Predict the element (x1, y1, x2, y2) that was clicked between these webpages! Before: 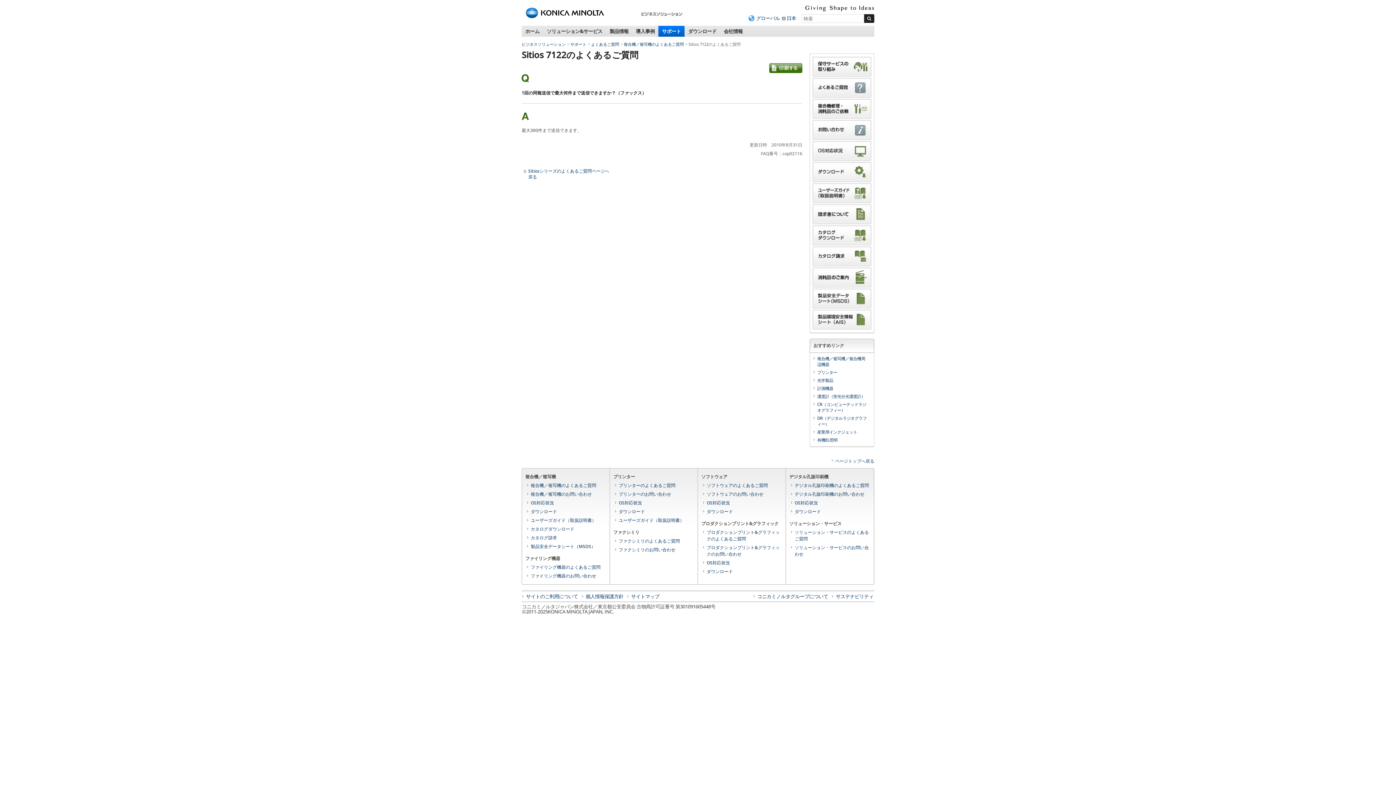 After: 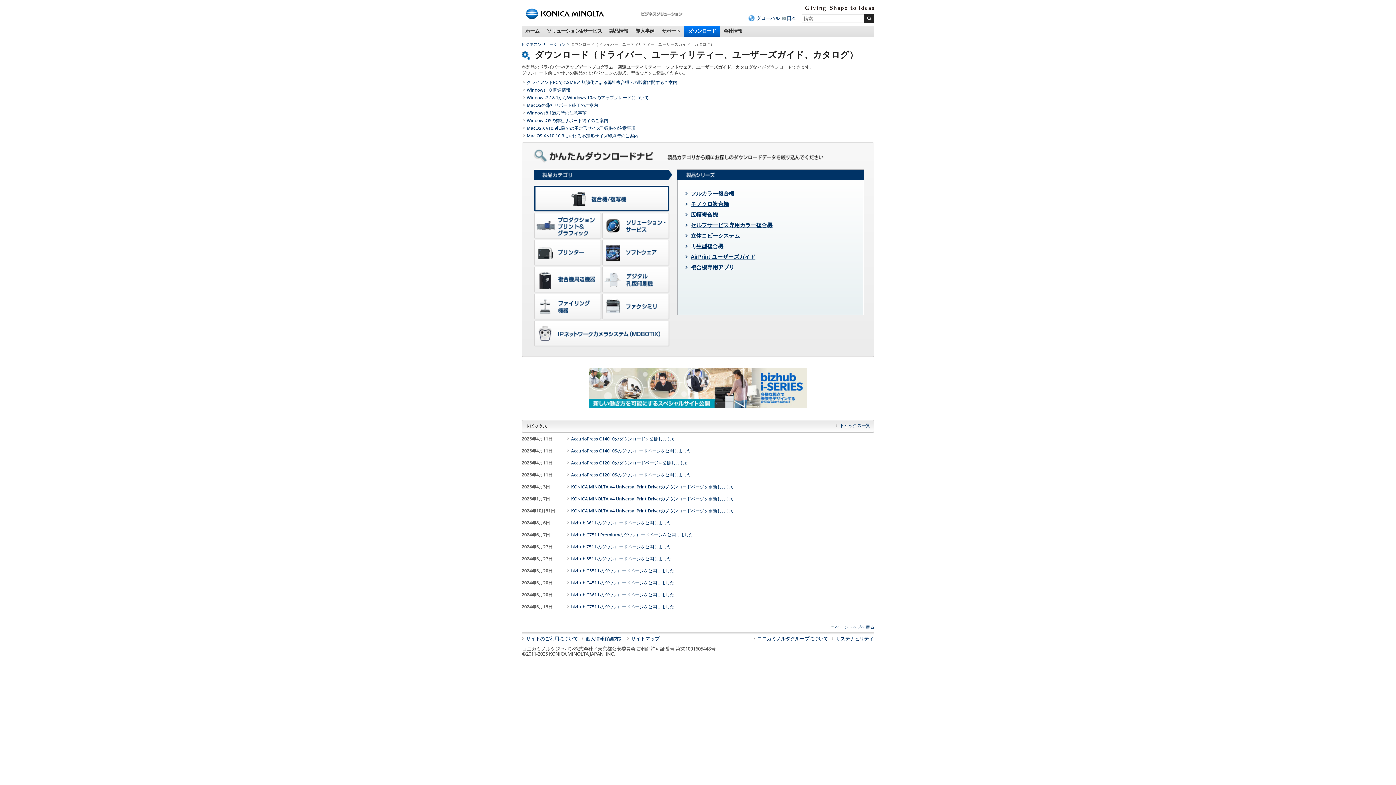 Action: bbox: (612, 517, 697, 524) label: ユーザーズガイド（取扱説明書）